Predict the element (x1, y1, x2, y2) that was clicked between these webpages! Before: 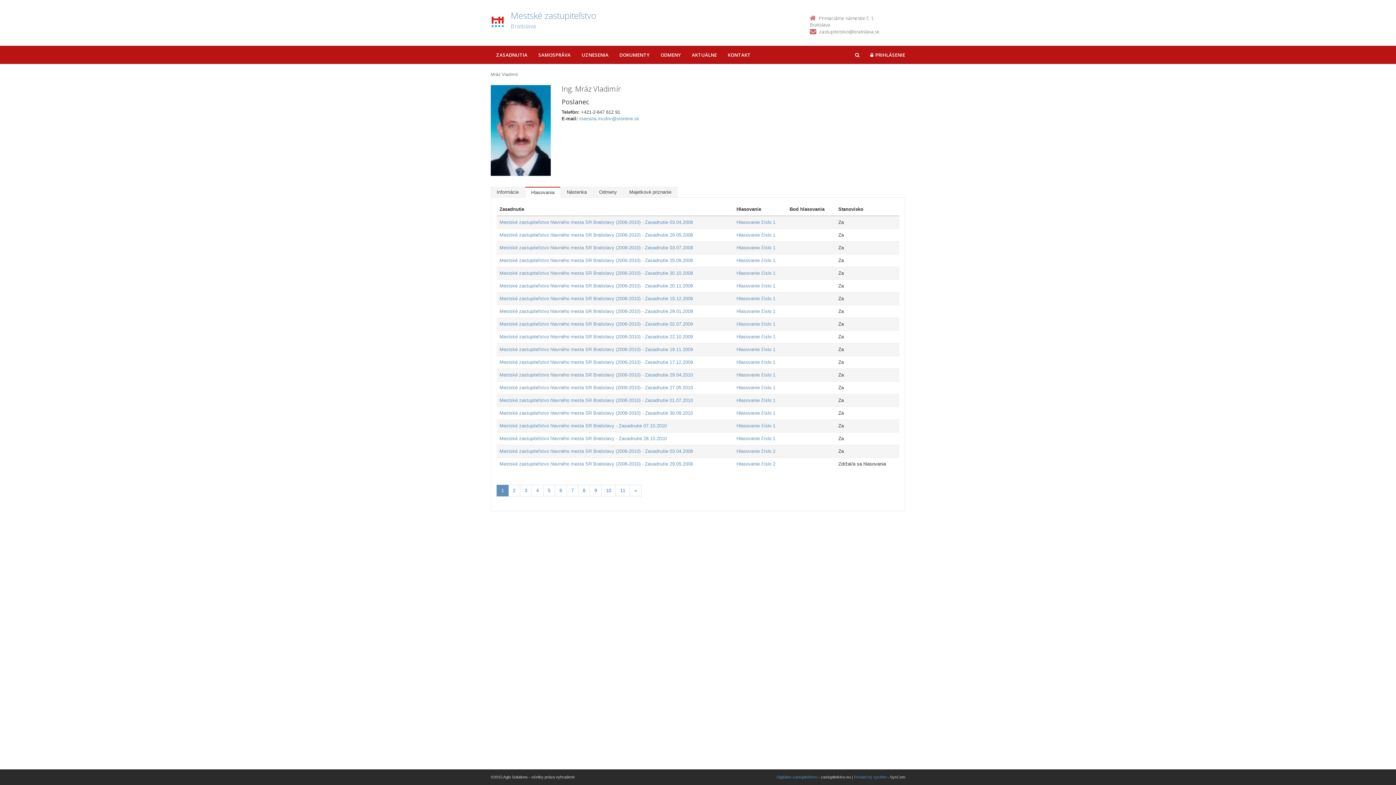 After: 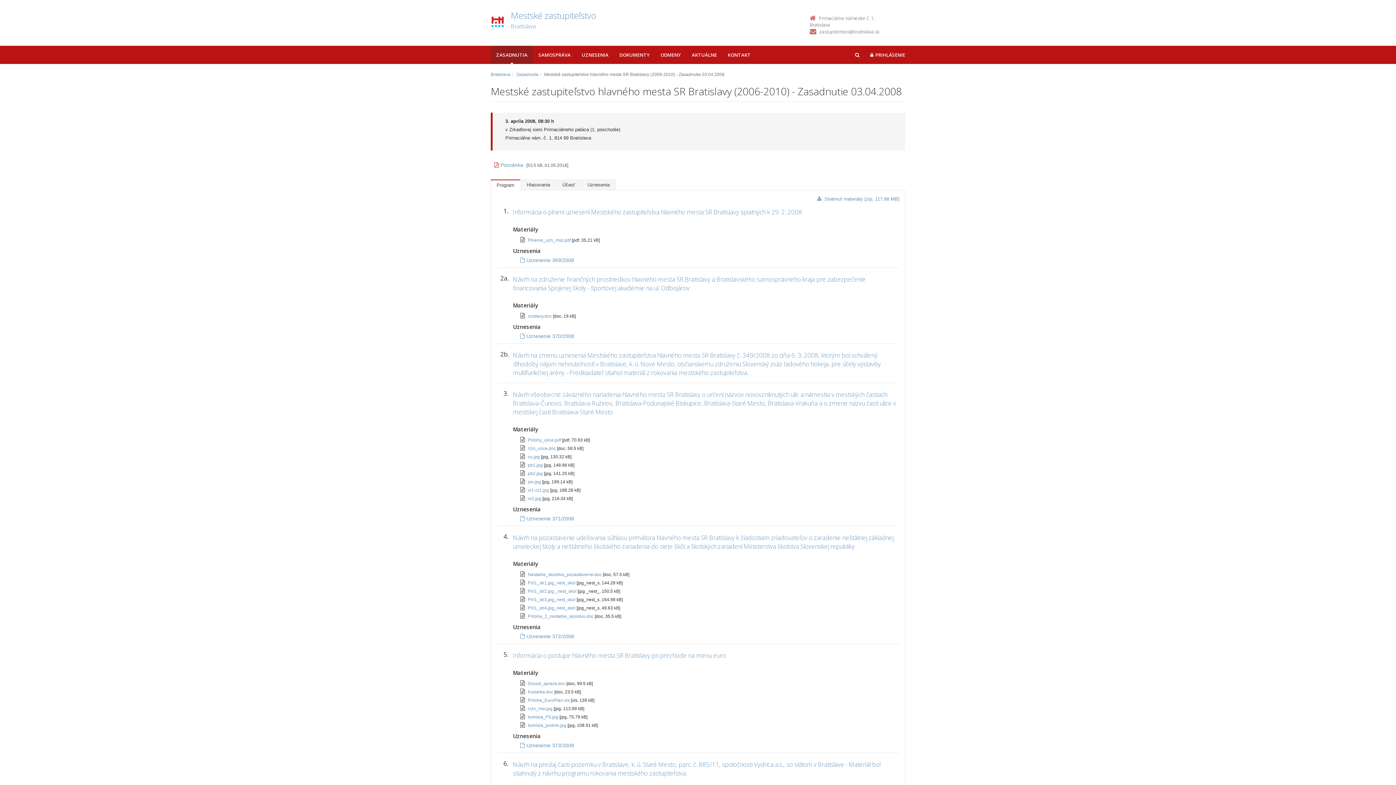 Action: bbox: (499, 448, 693, 454) label: Mestské zastupiteľstvo hlavného mesta SR Bratislavy (2006-2010) - Zasadnutie 03.04.2008